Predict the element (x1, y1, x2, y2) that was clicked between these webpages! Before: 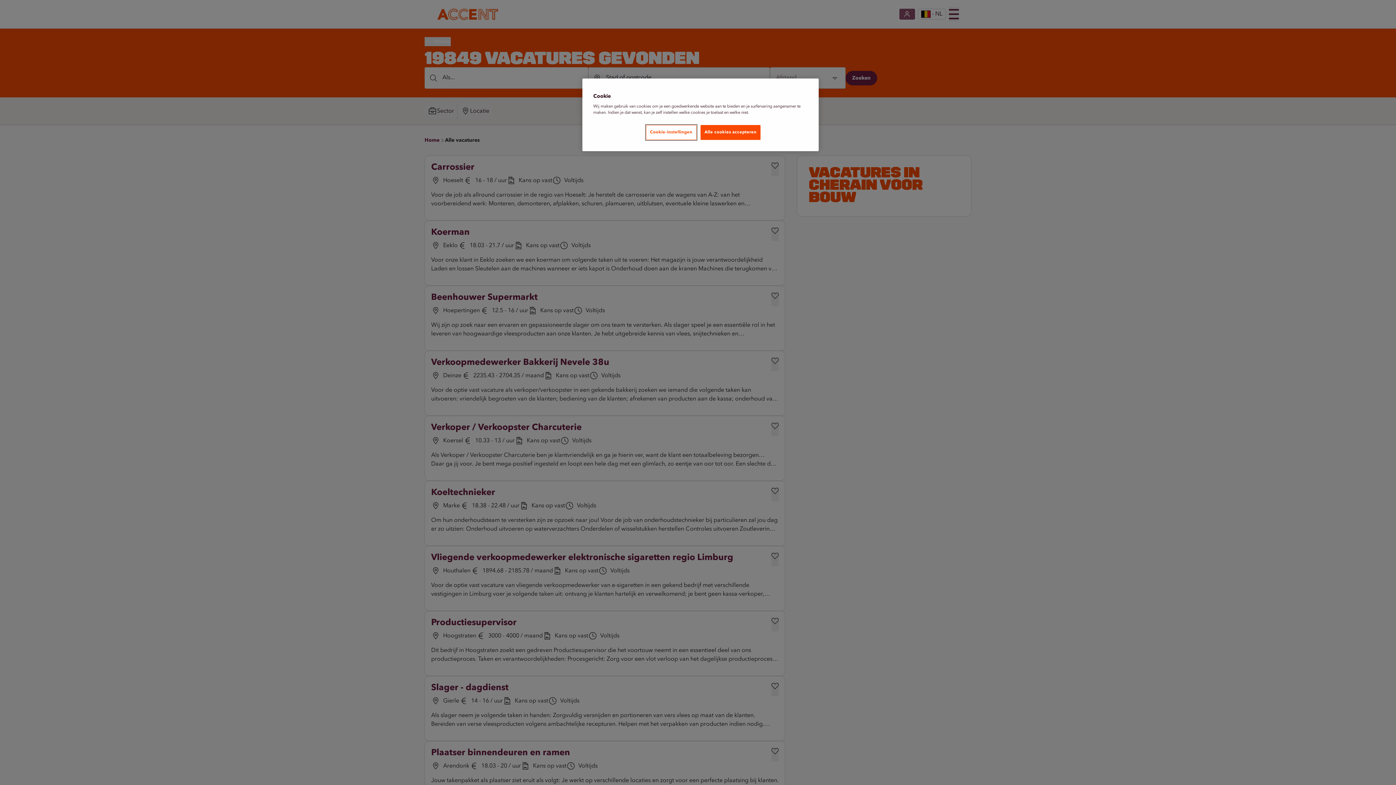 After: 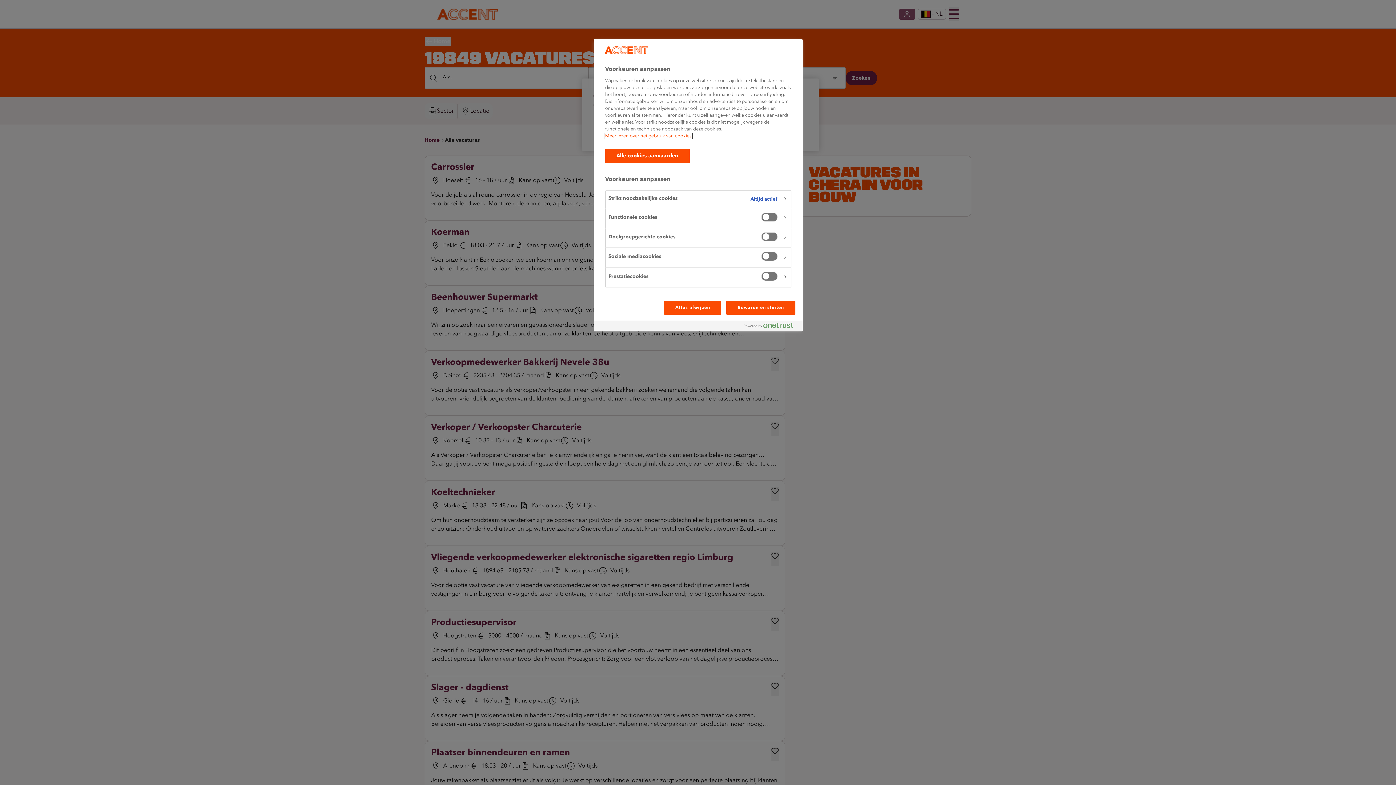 Action: bbox: (646, 125, 696, 140) label: Cookie-instellingen